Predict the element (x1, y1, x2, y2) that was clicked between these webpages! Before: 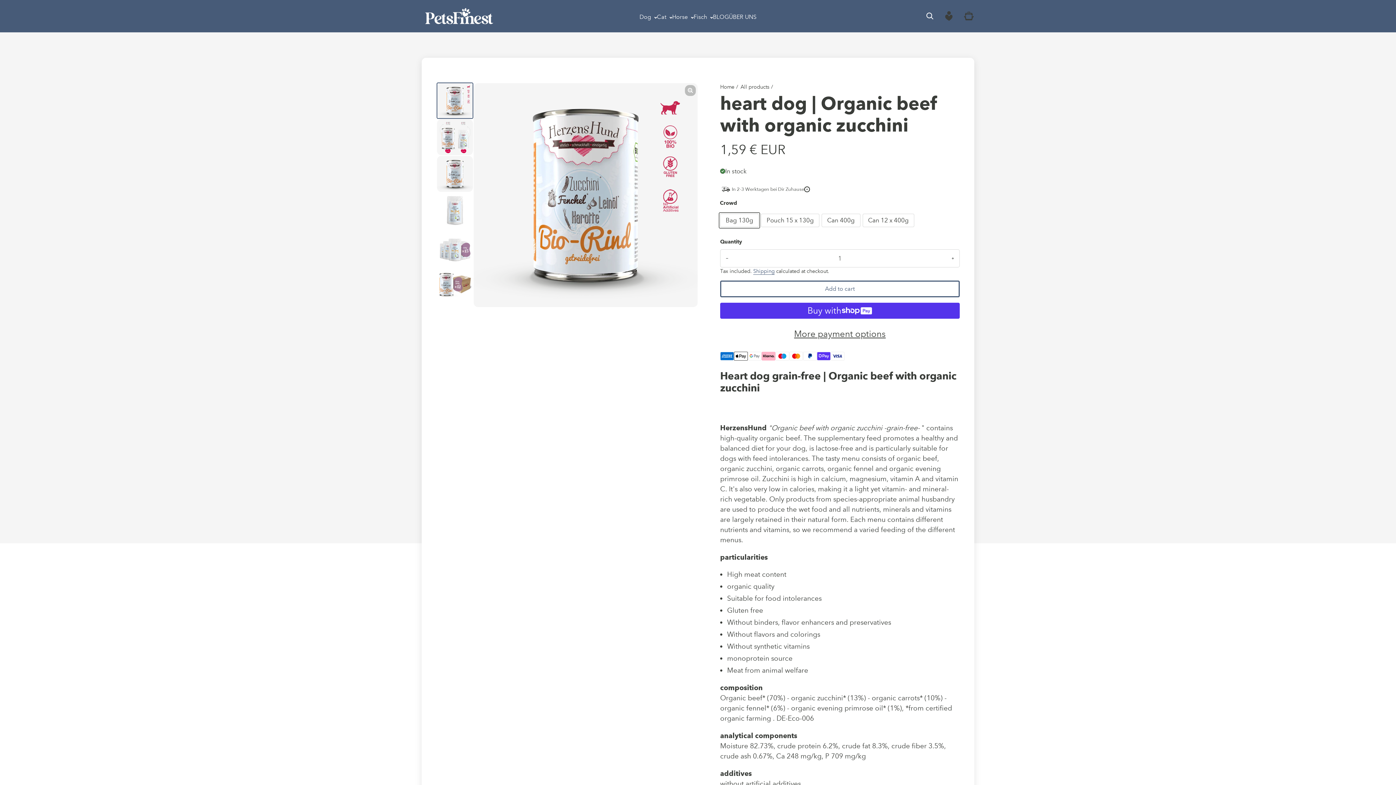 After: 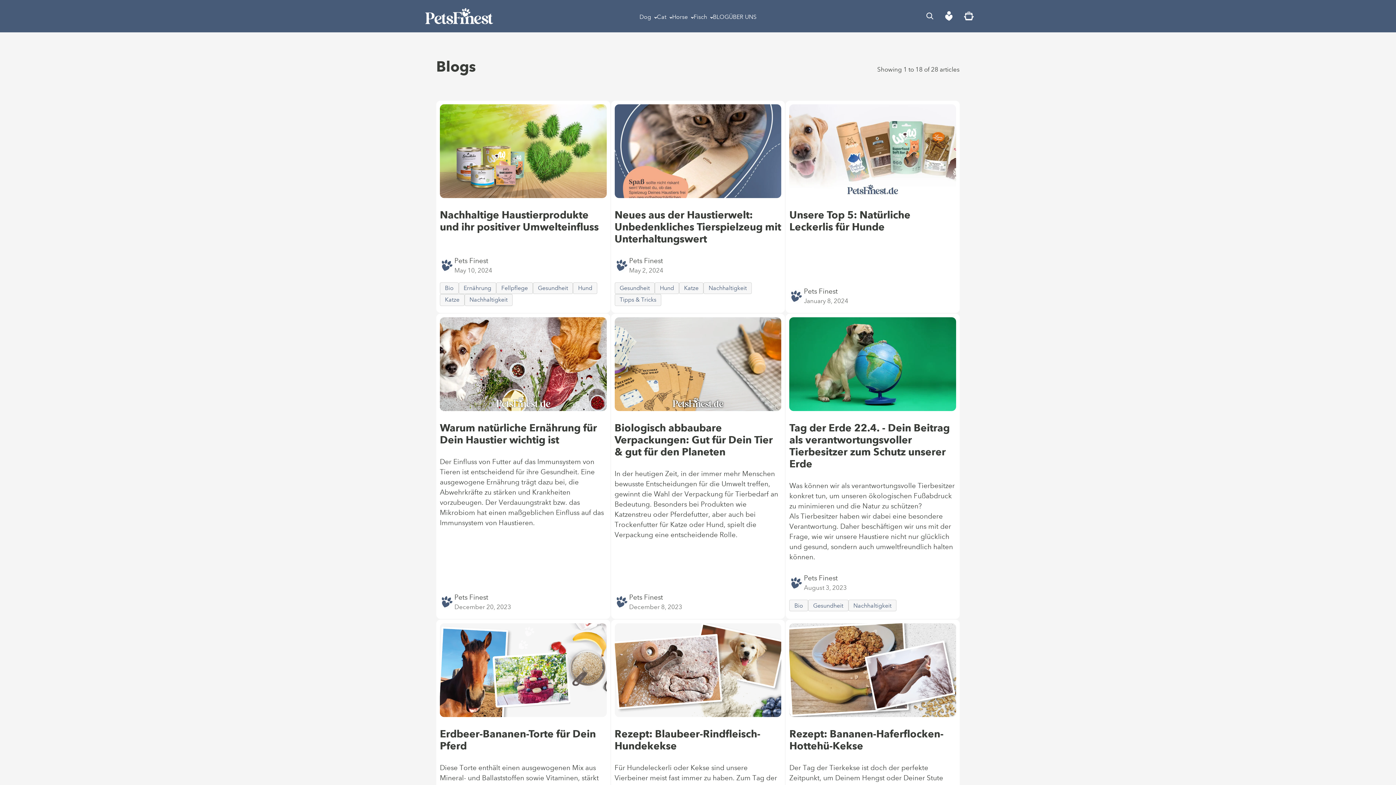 Action: label: BLOG bbox: (713, 12, 729, 21)